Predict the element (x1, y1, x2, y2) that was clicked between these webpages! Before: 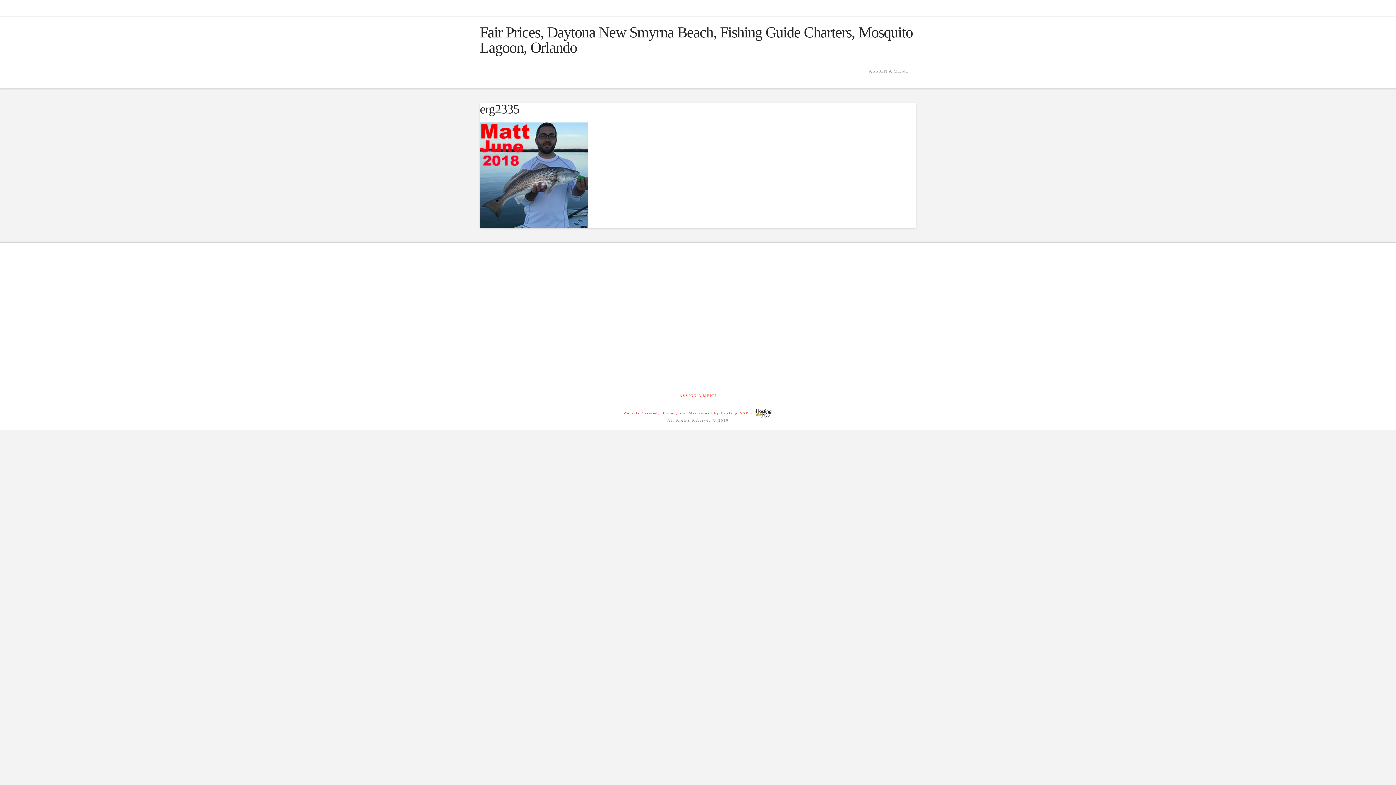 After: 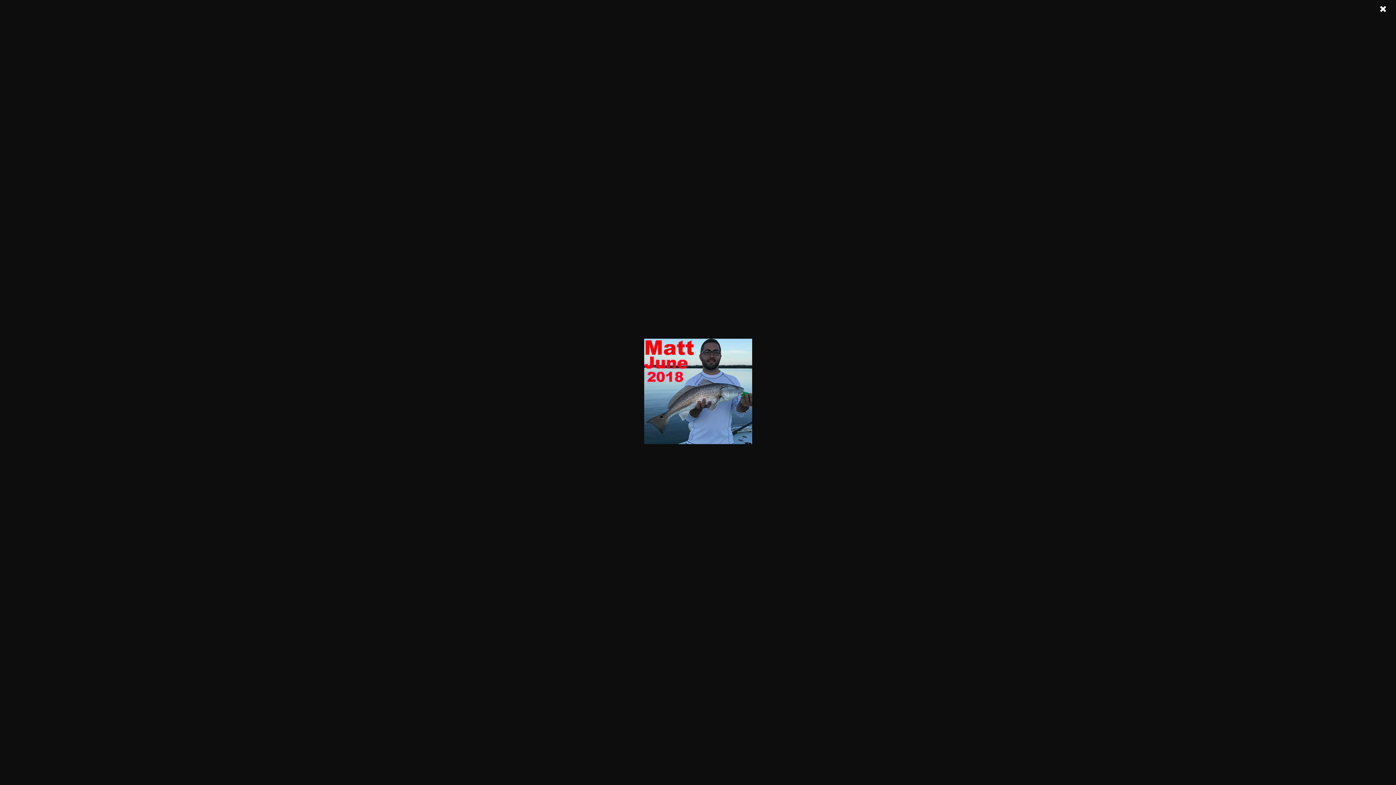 Action: bbox: (480, 171, 588, 177)